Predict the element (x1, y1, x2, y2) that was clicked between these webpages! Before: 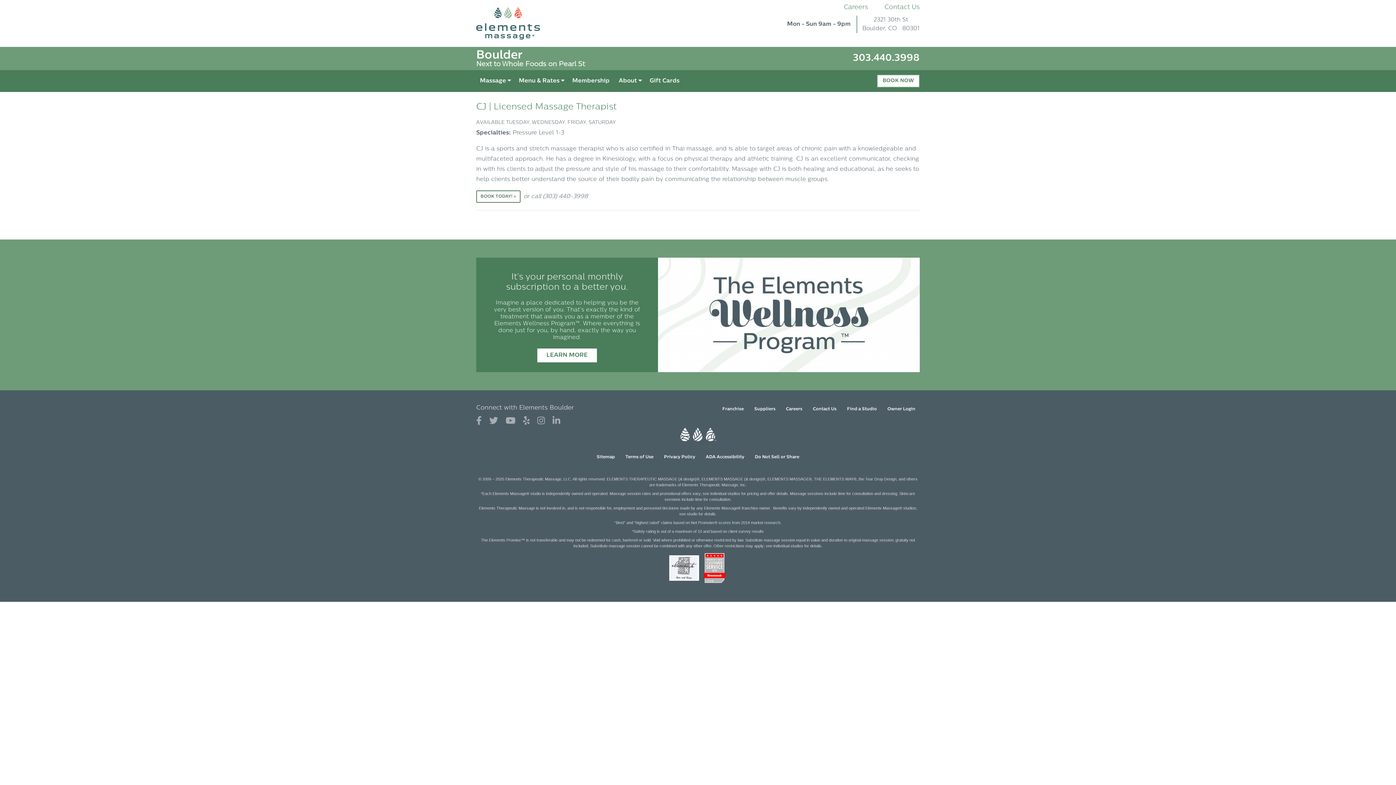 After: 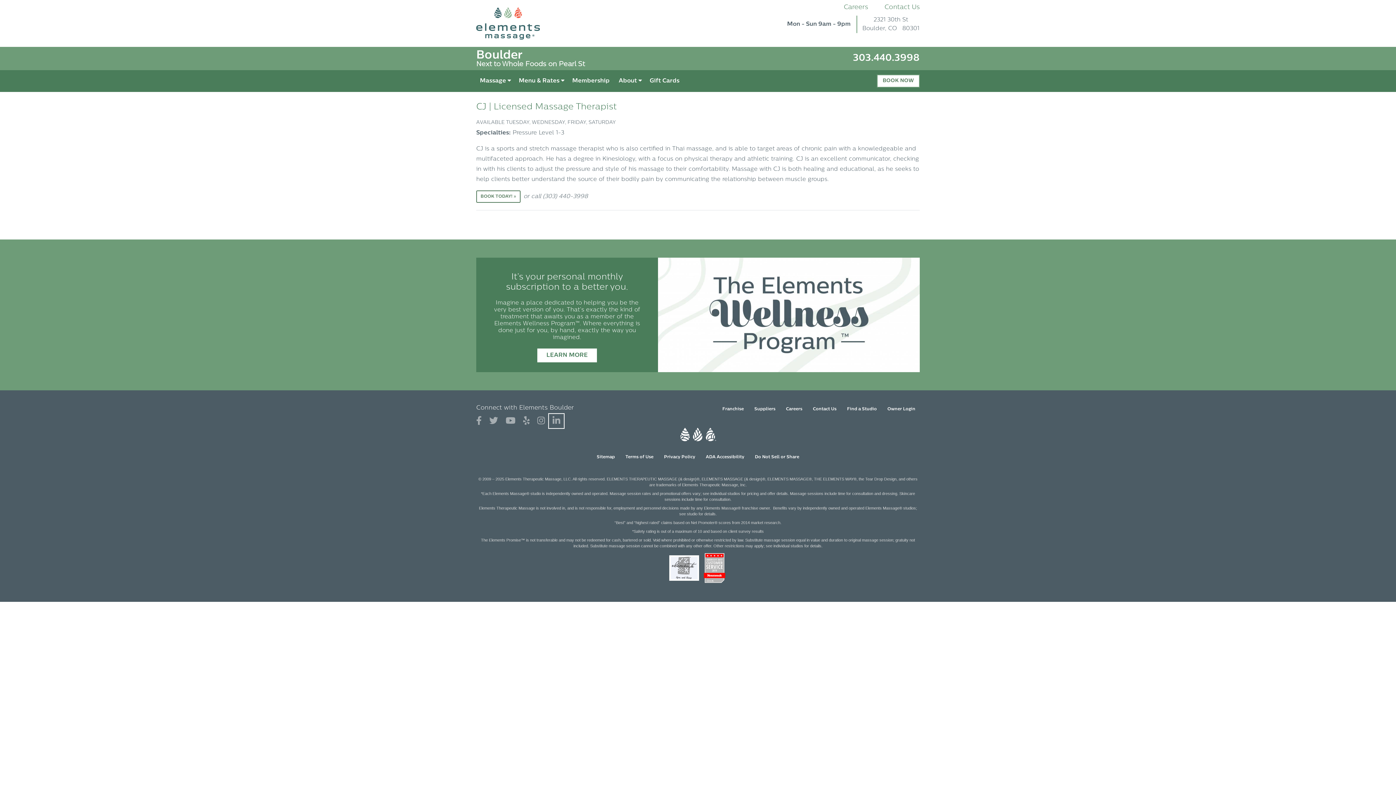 Action: label: View Our LinkedIn Profile bbox: (549, 414, 563, 427)